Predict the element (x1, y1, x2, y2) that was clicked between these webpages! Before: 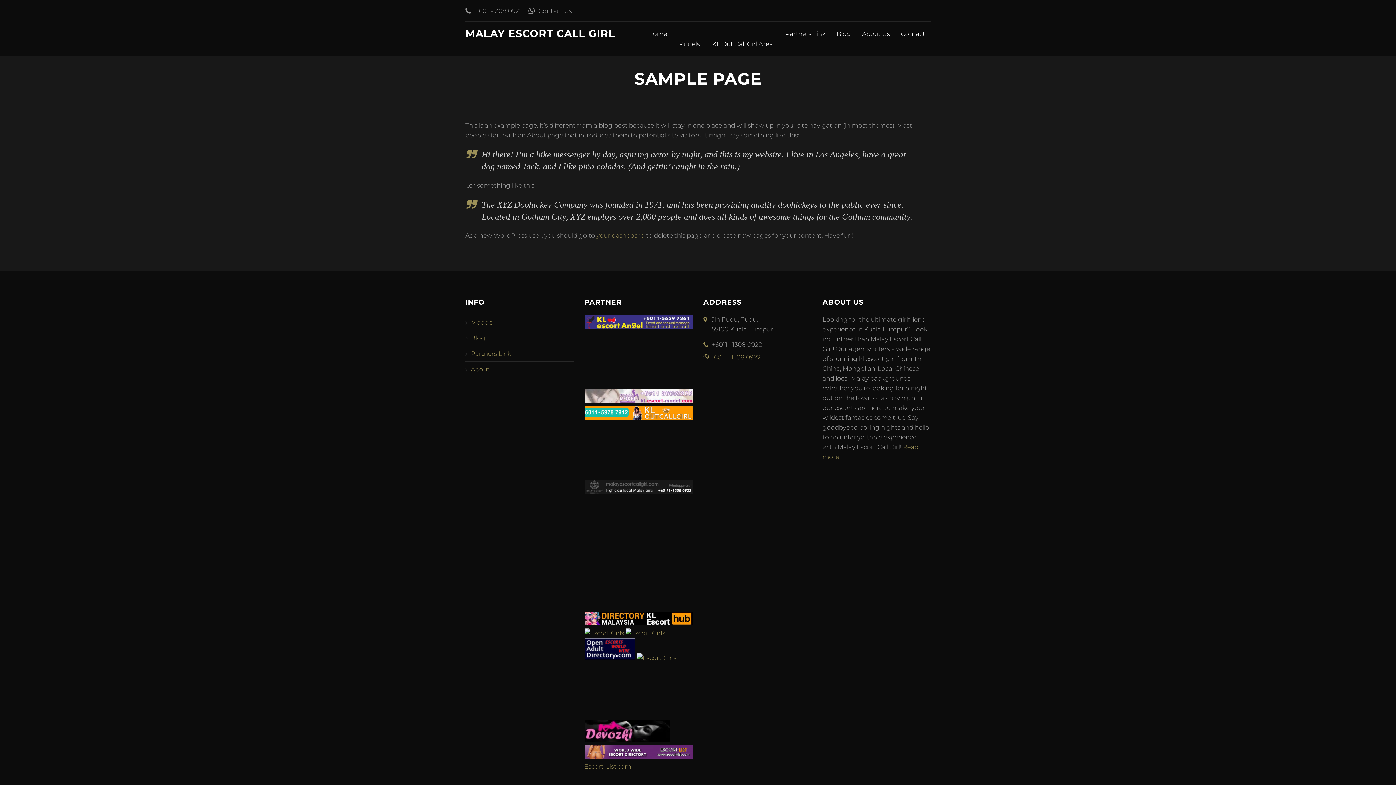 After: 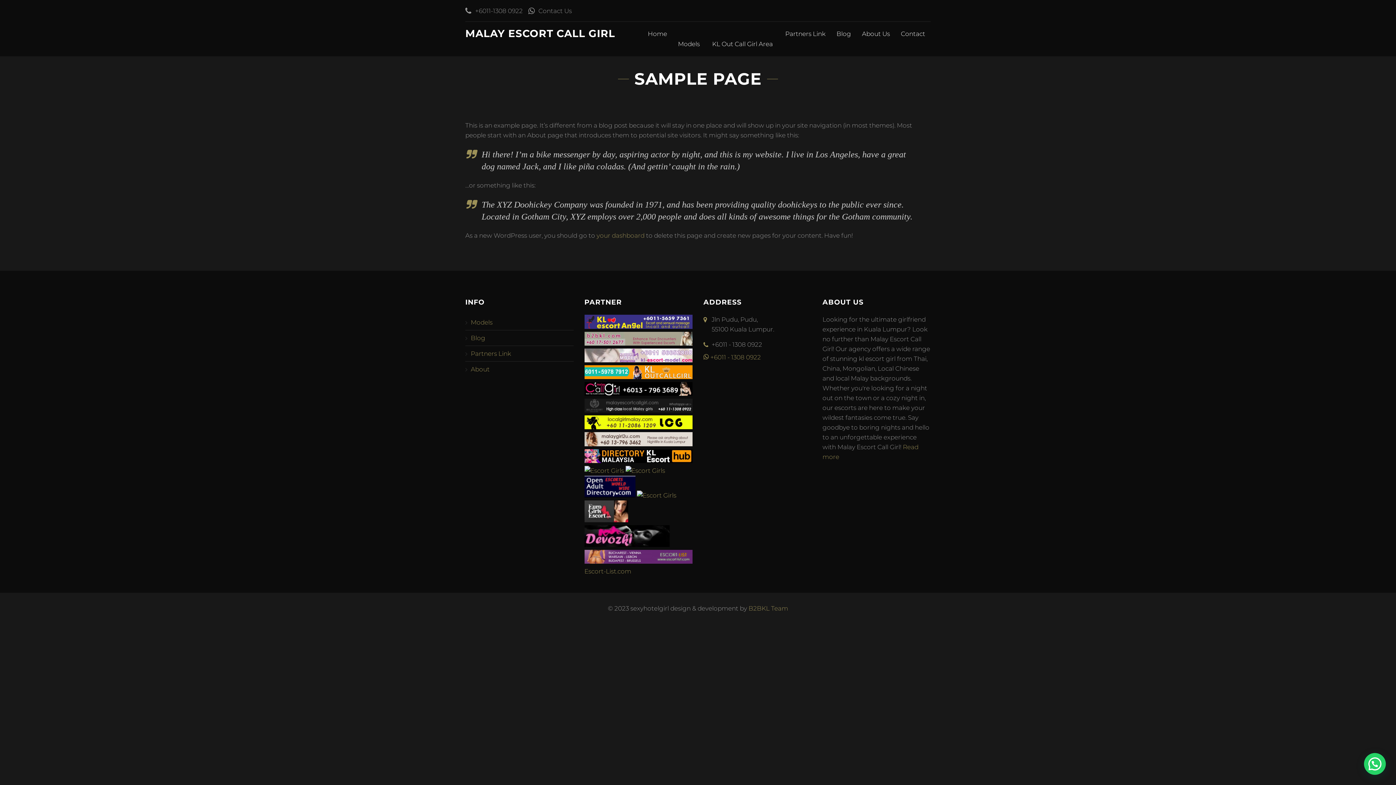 Action: bbox: (584, 742, 692, 749)